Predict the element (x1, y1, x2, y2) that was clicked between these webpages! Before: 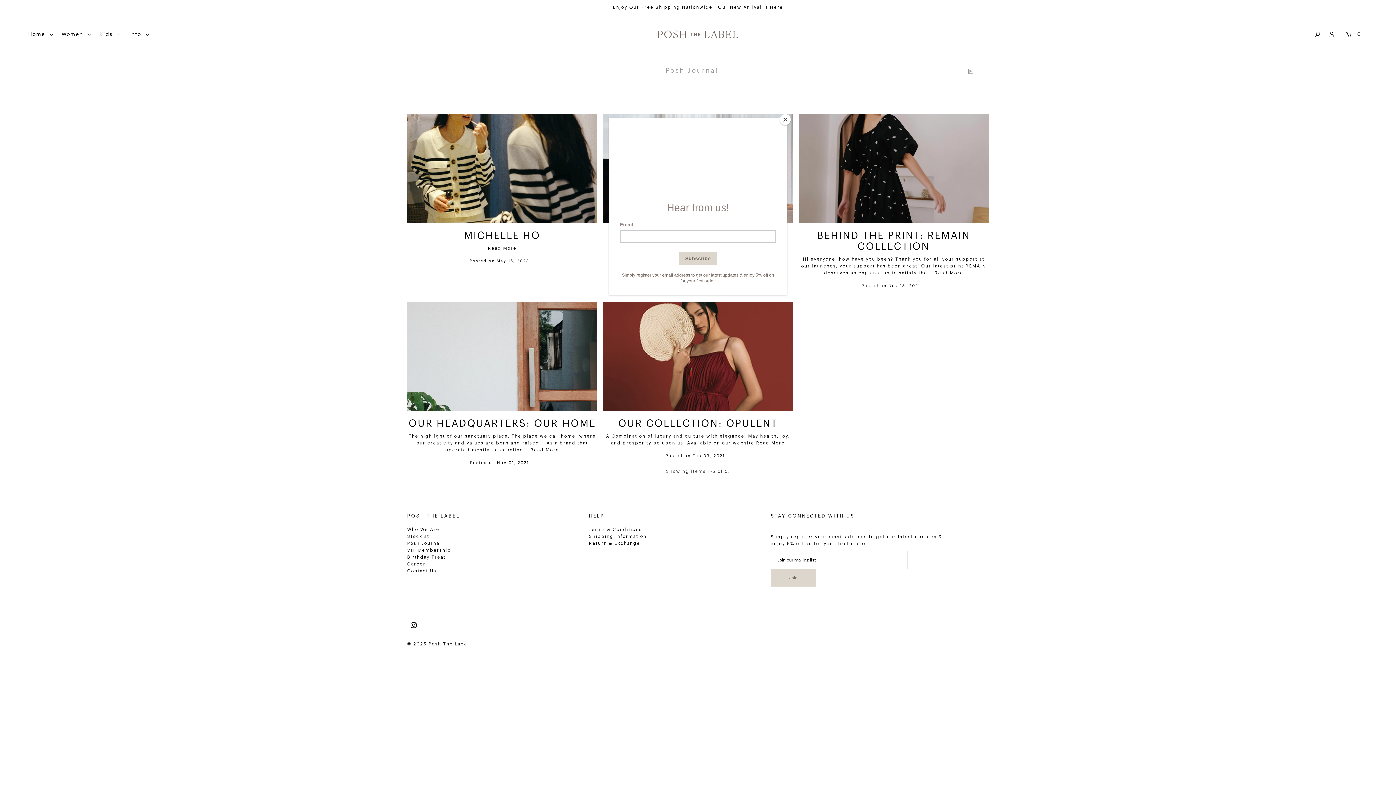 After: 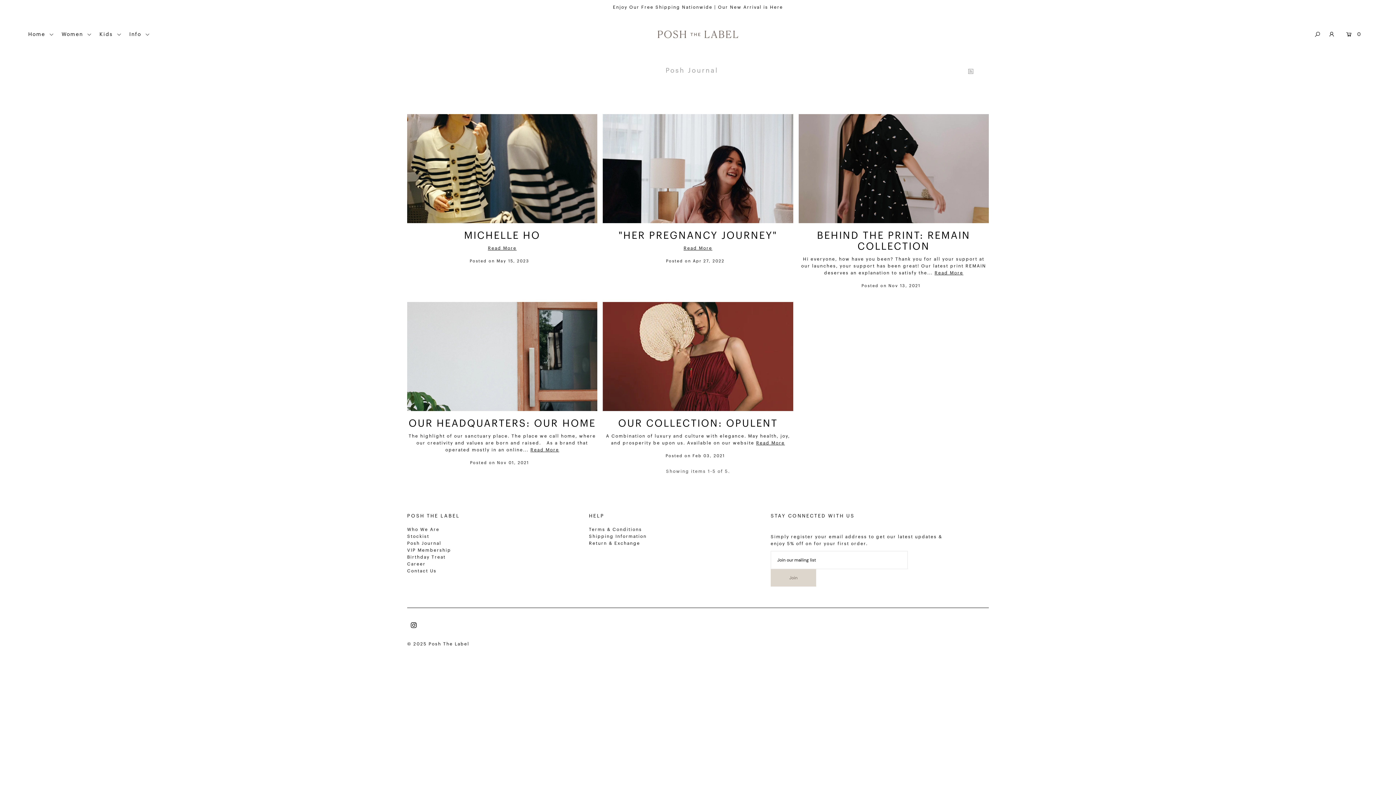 Action: label: Close bbox: (780, 114, 790, 125)